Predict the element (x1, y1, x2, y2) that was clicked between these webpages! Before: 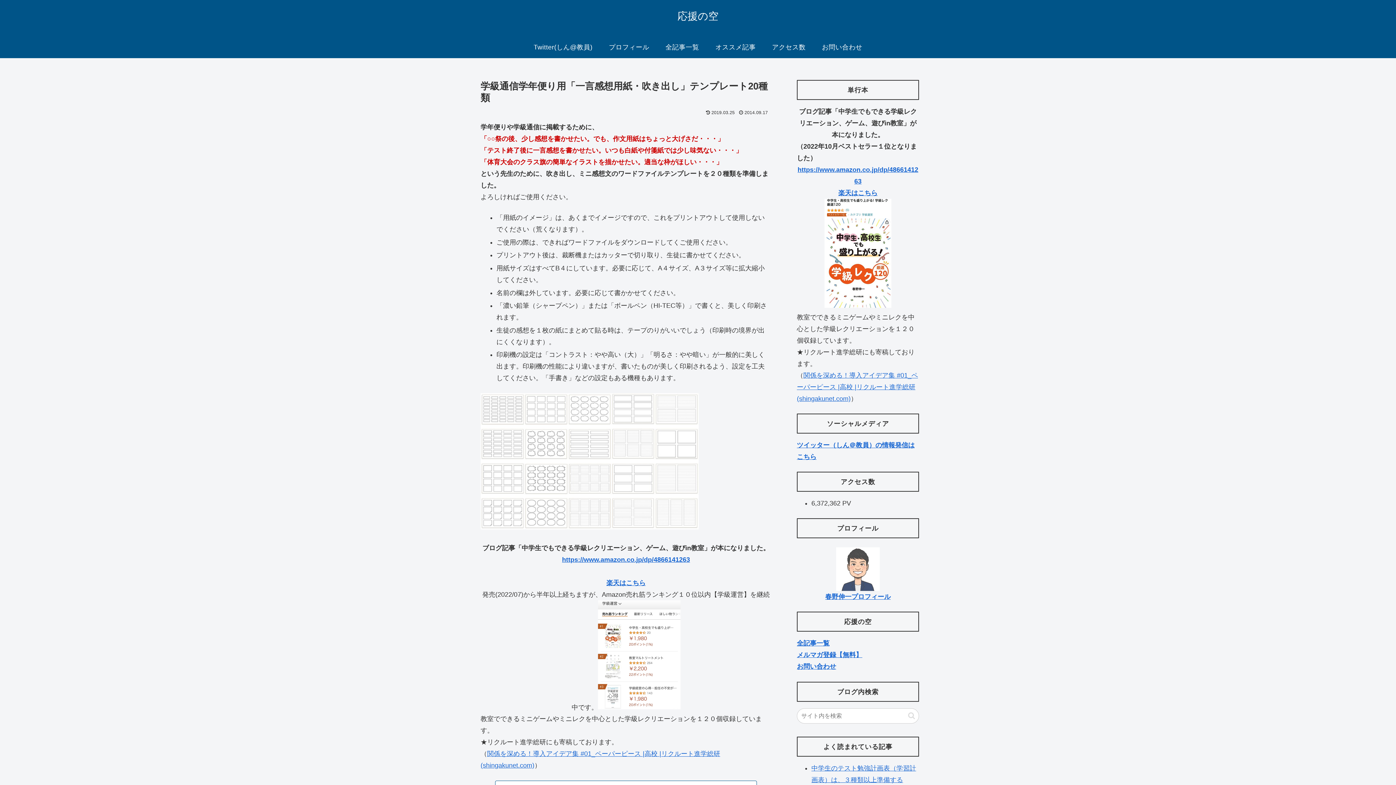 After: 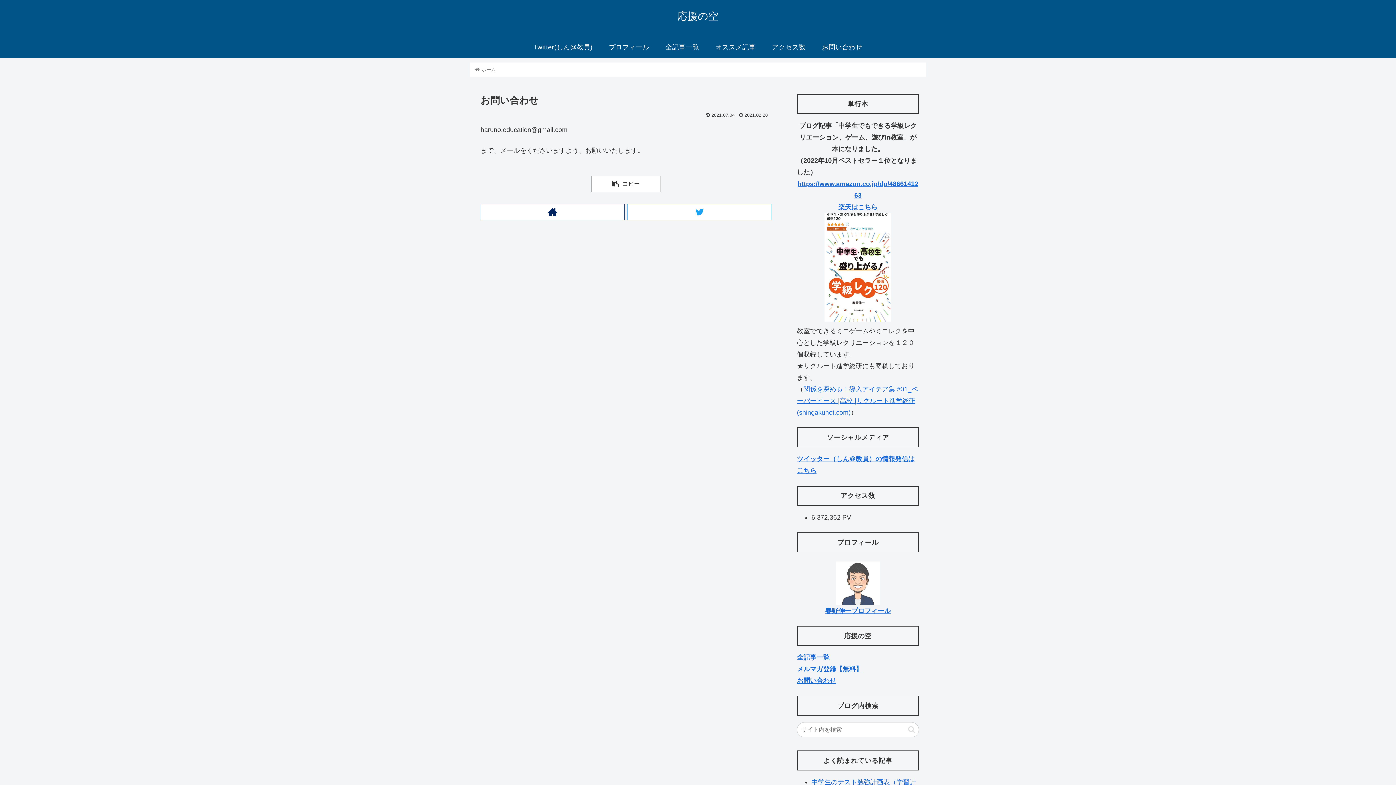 Action: label: お問い合わせ bbox: (797, 663, 836, 670)